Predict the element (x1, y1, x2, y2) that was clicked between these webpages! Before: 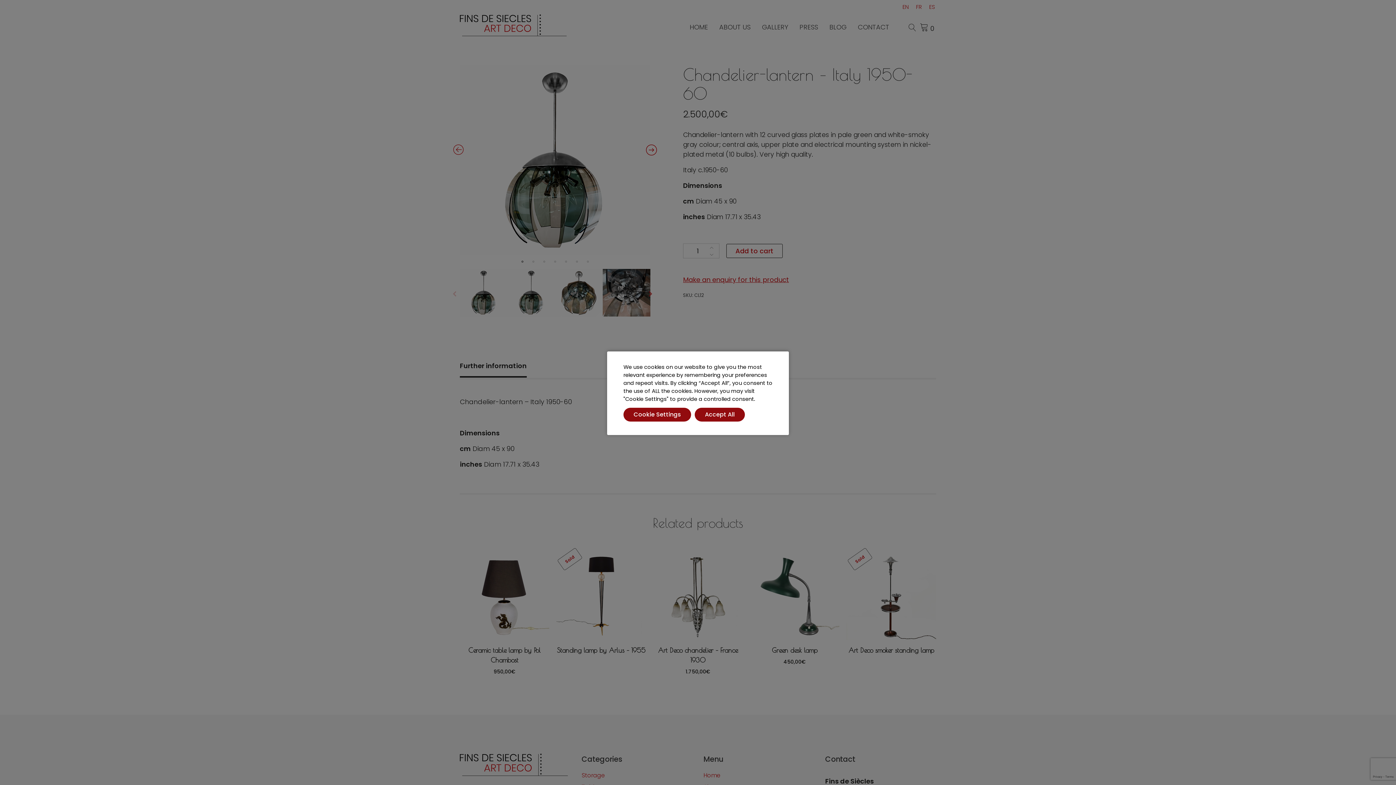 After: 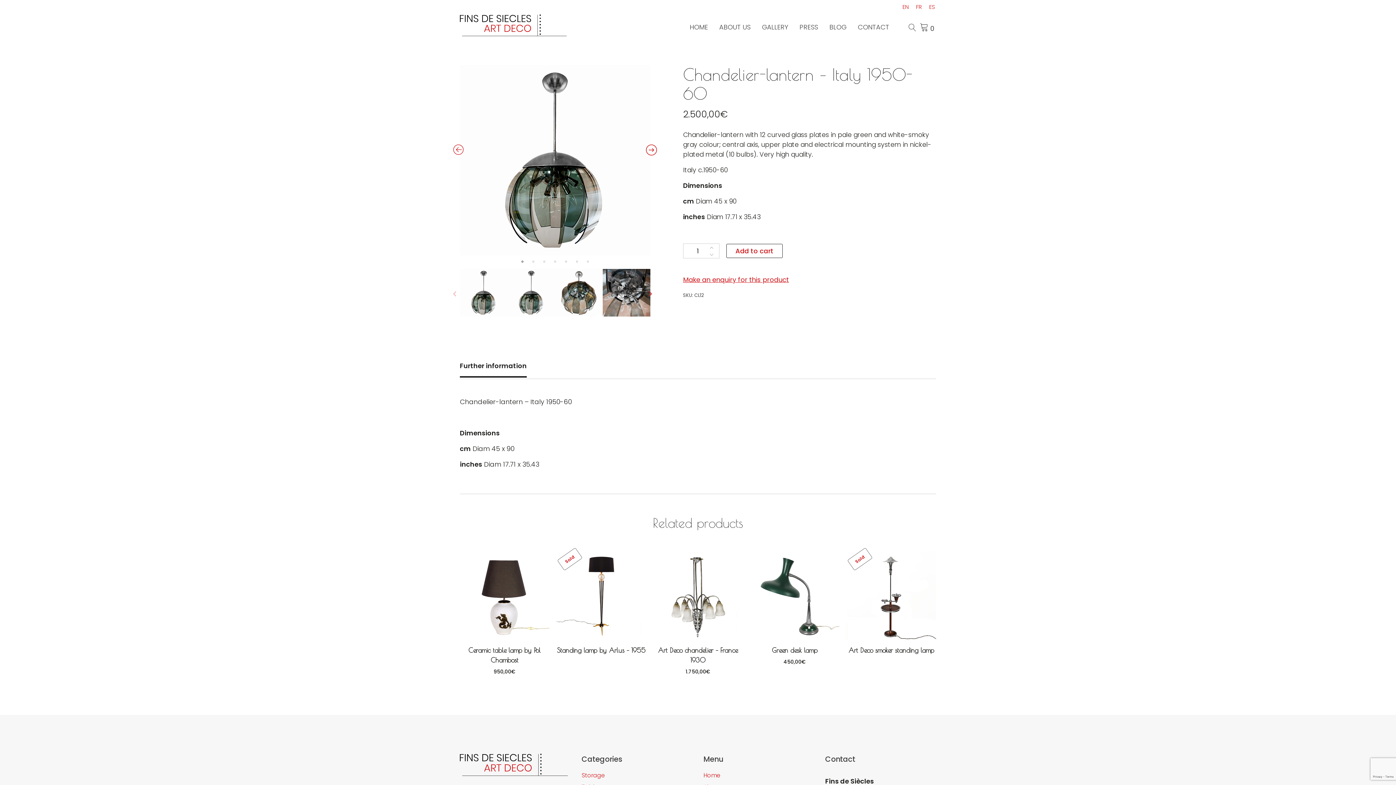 Action: bbox: (694, 408, 745, 421) label: Accept All